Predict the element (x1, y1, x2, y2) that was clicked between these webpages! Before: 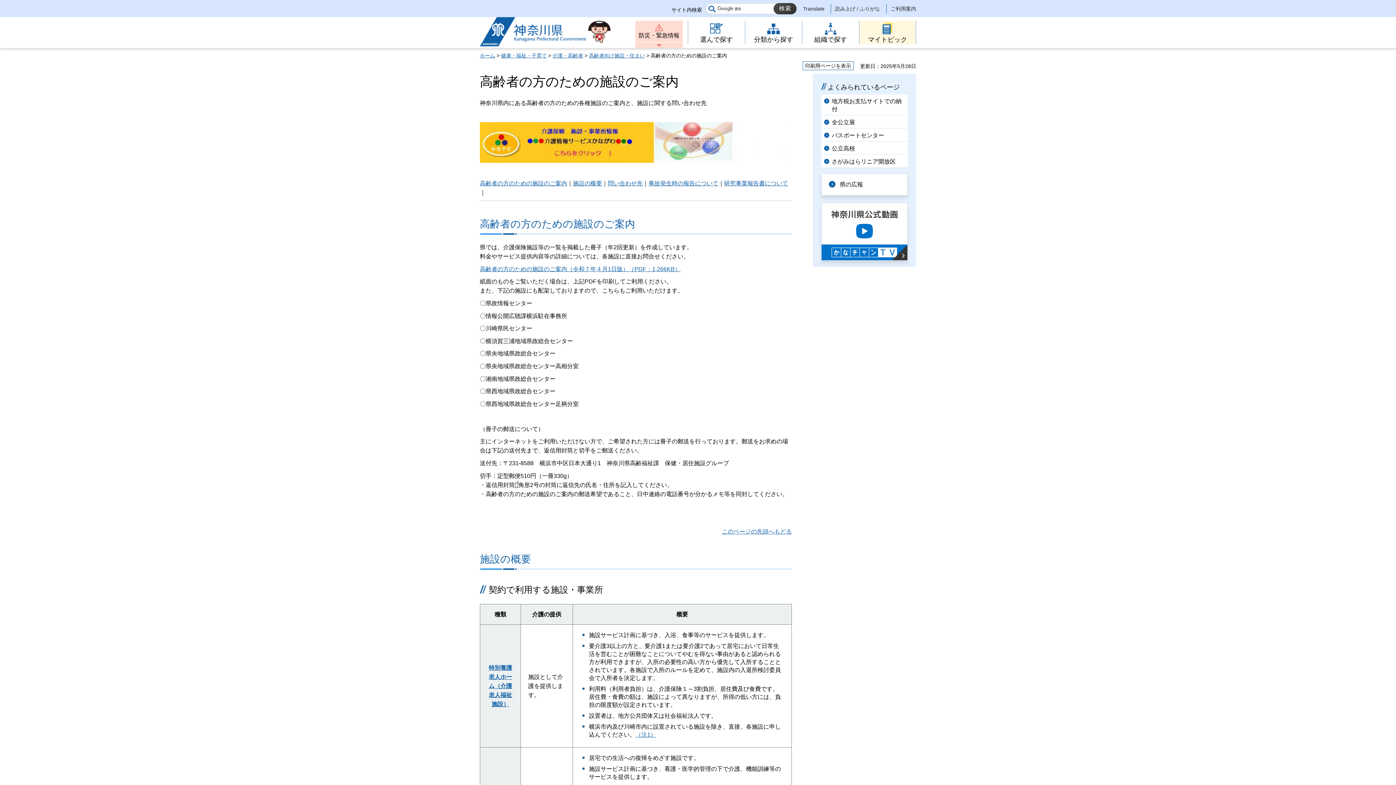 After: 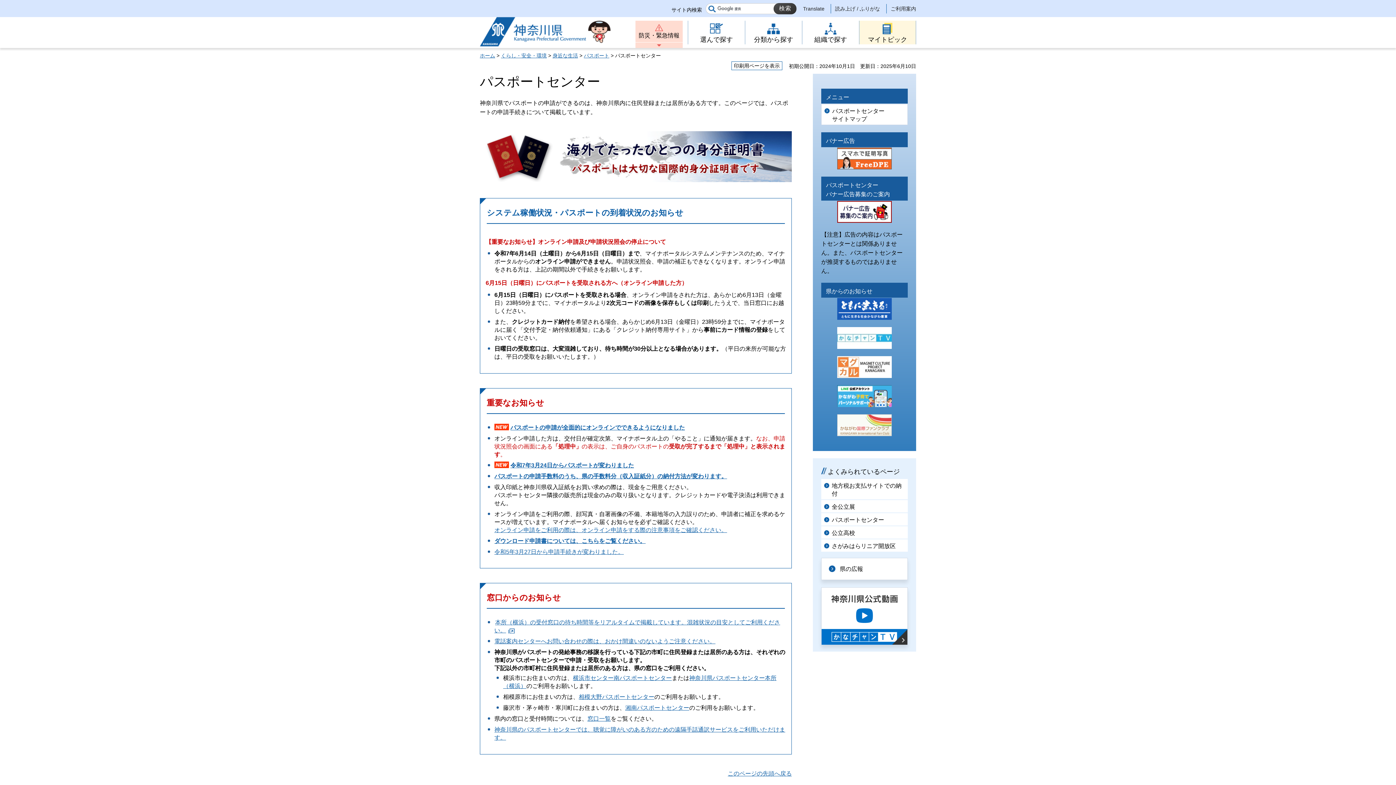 Action: label: パスポートセンター bbox: (821, 128, 908, 141)